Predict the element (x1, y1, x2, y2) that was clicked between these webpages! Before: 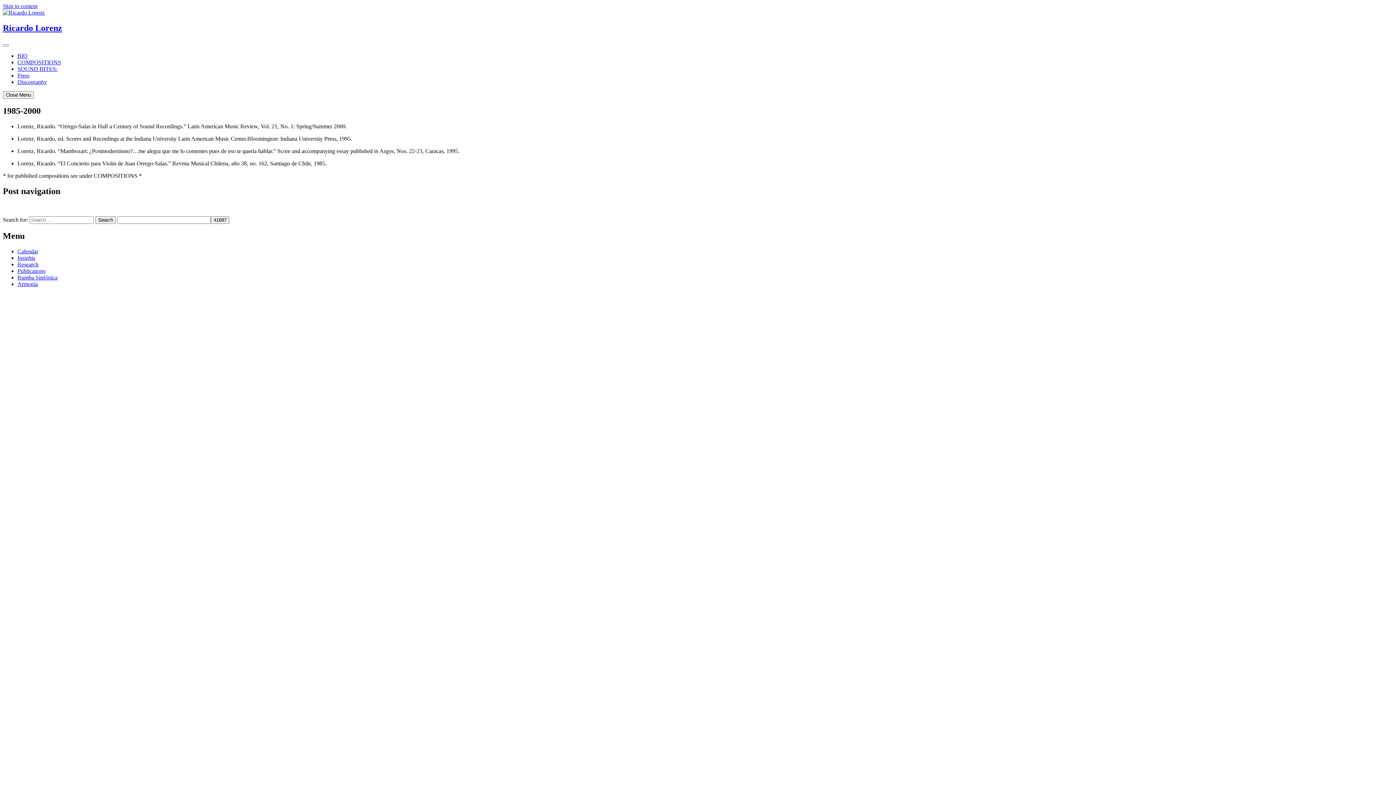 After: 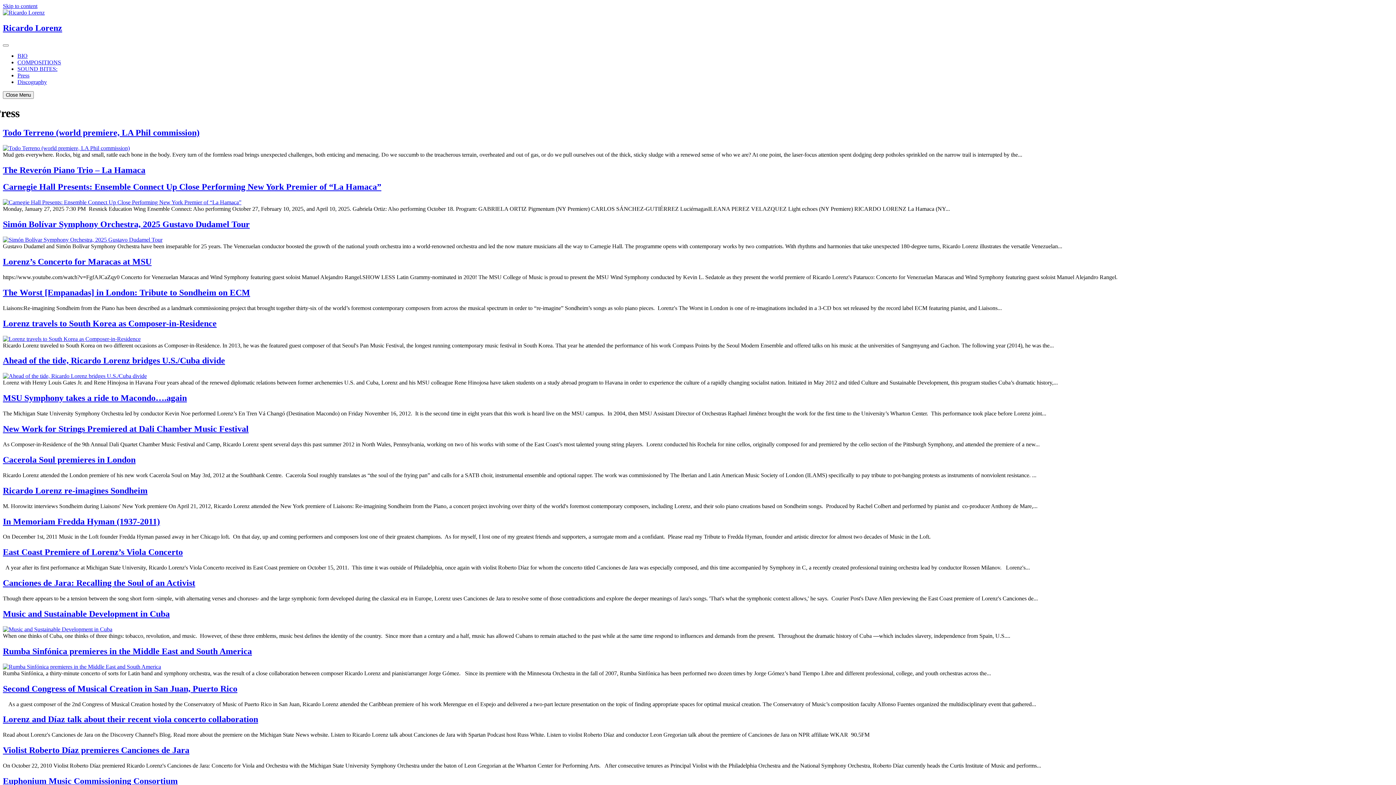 Action: label: Press bbox: (17, 72, 29, 78)